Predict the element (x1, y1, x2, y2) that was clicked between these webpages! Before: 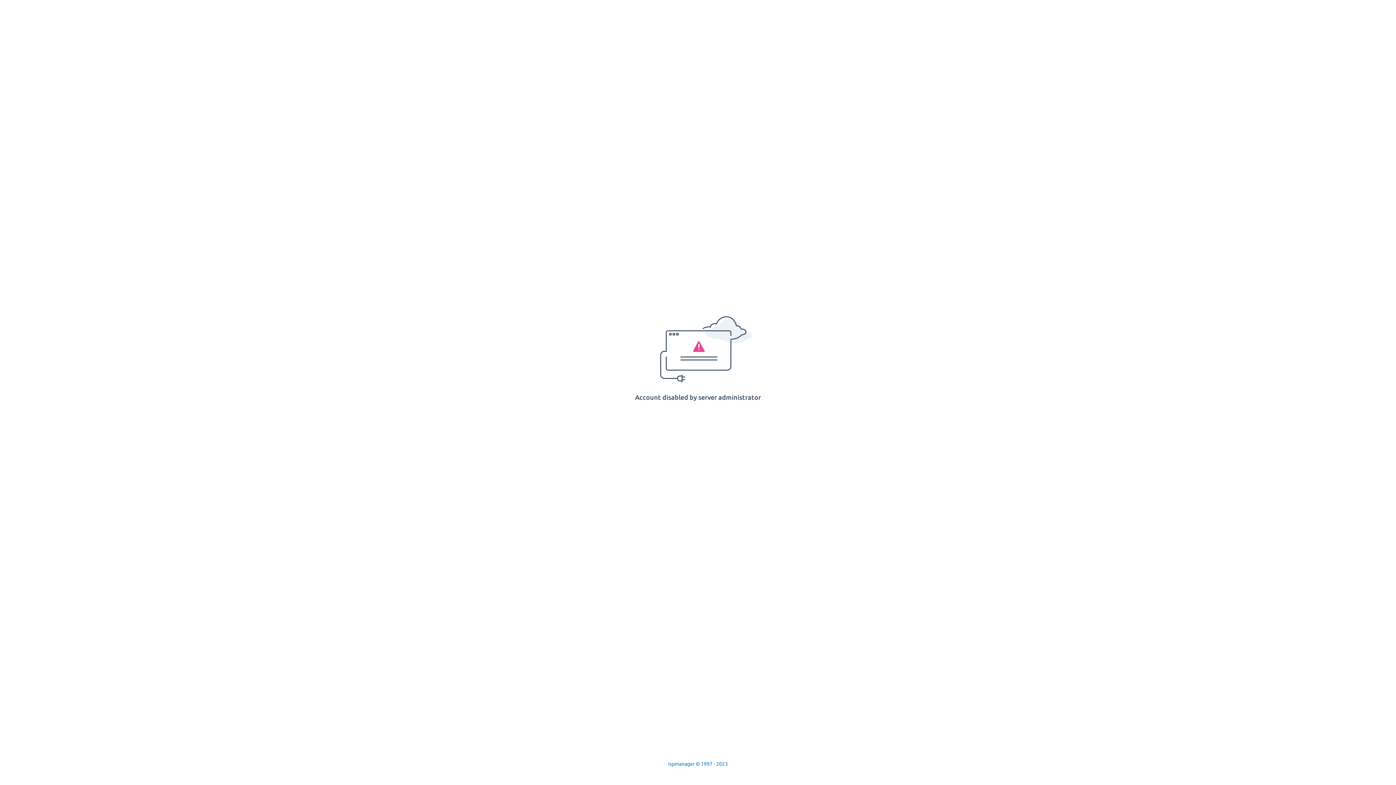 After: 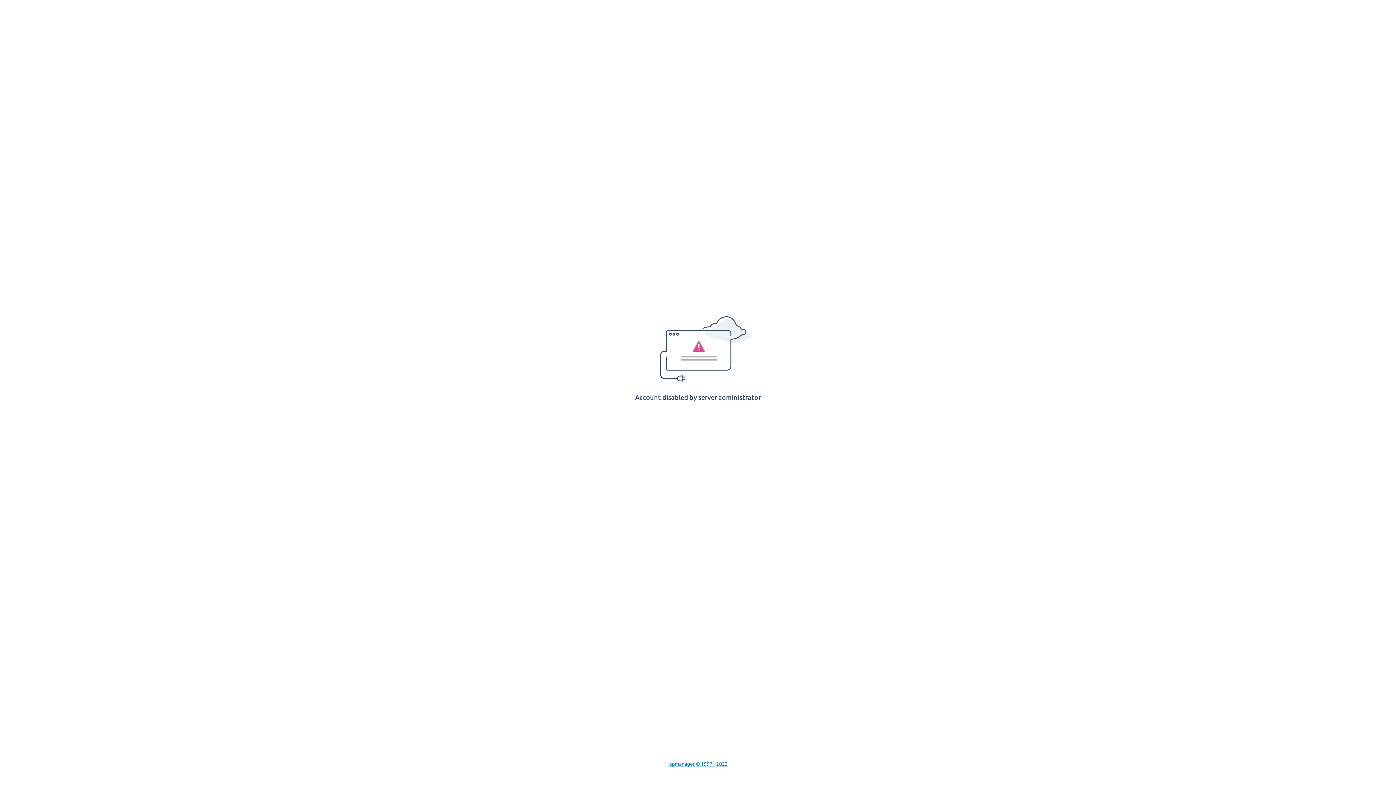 Action: bbox: (668, 761, 728, 767) label: Ispmanager © 1997 - 2023